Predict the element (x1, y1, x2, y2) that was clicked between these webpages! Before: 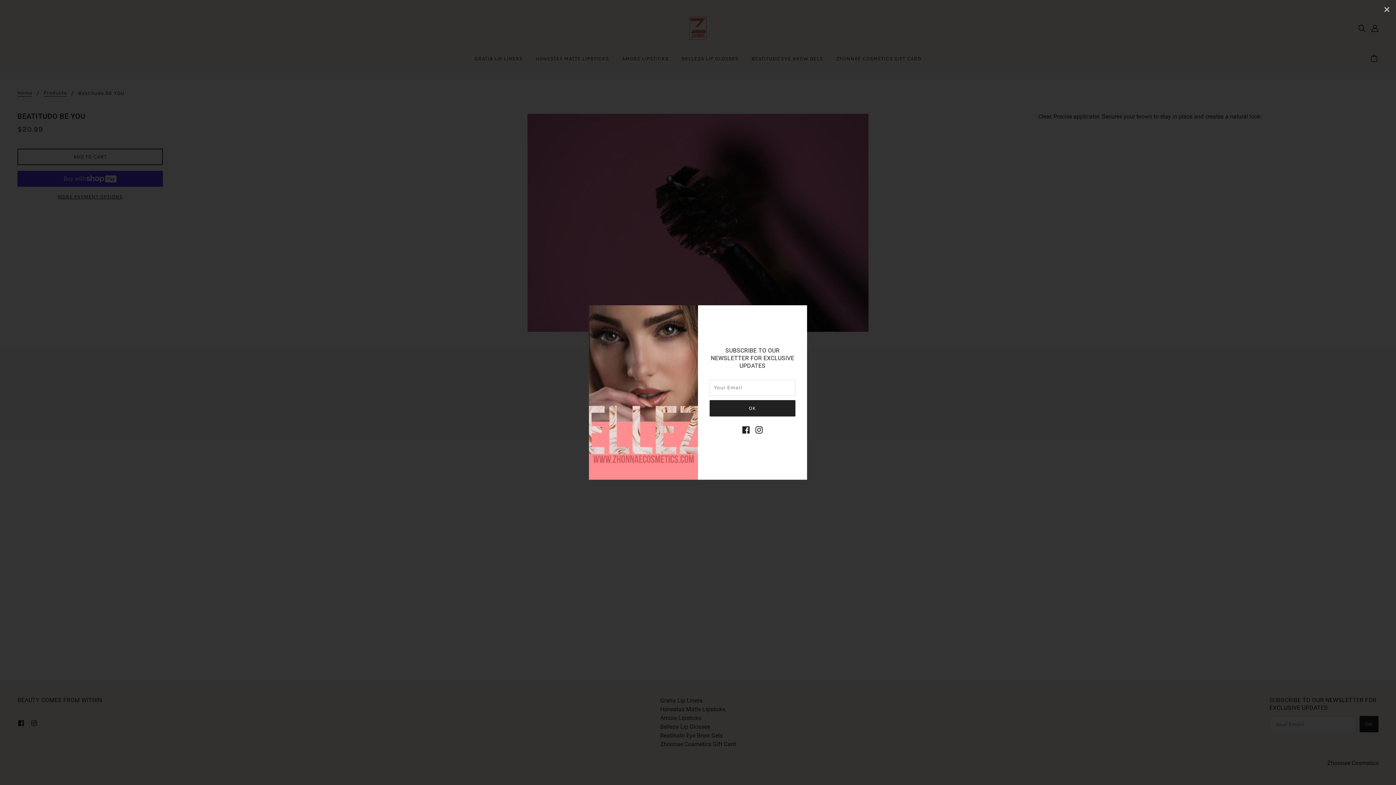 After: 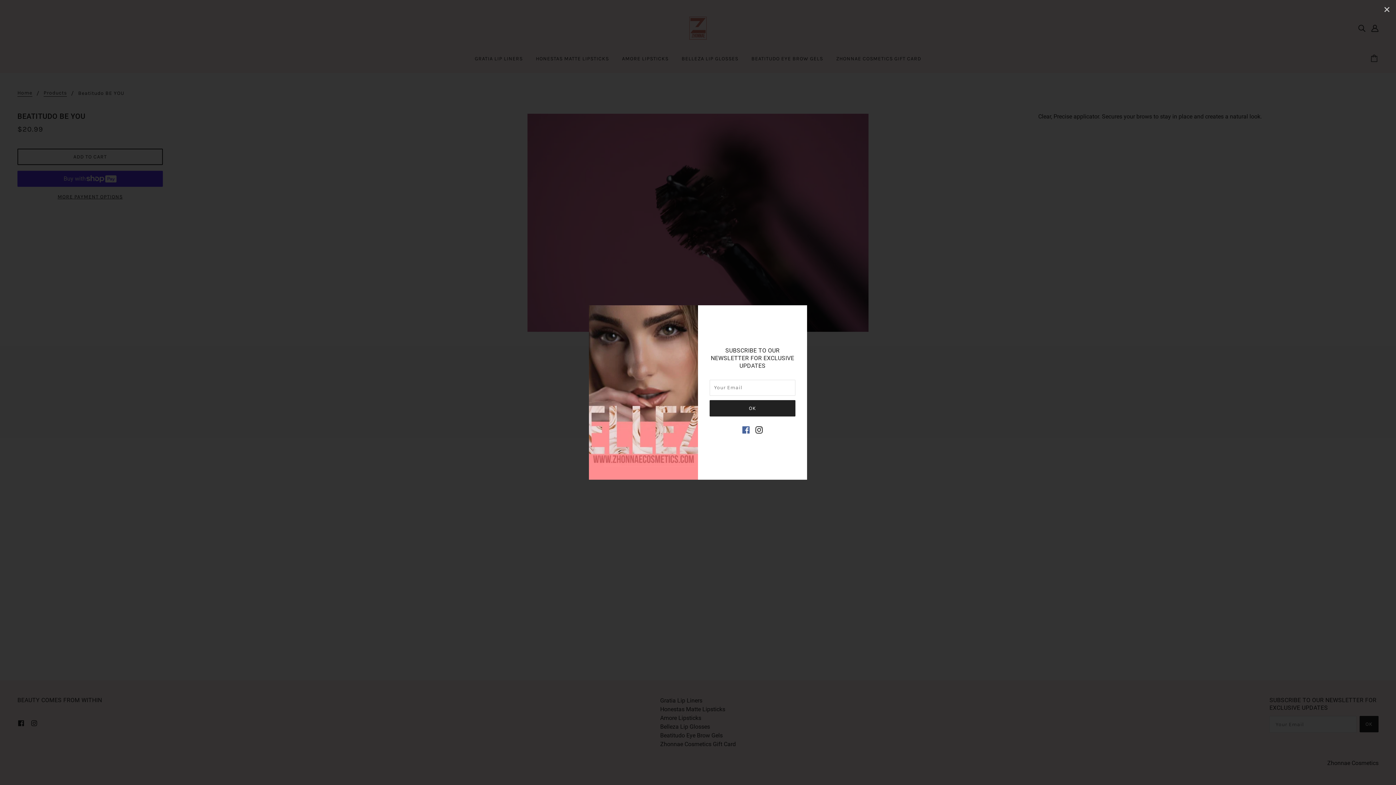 Action: label: facebook bbox: (739, 422, 752, 437)